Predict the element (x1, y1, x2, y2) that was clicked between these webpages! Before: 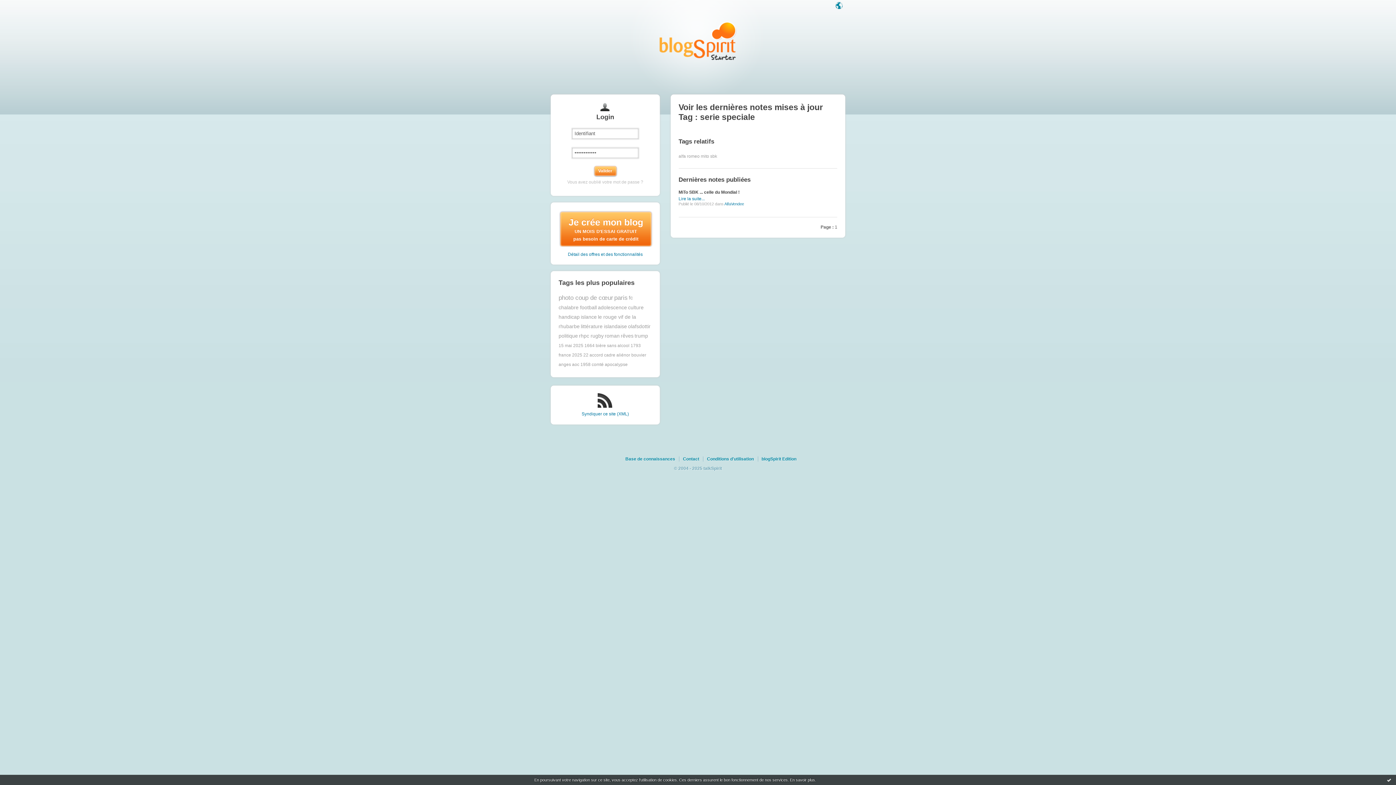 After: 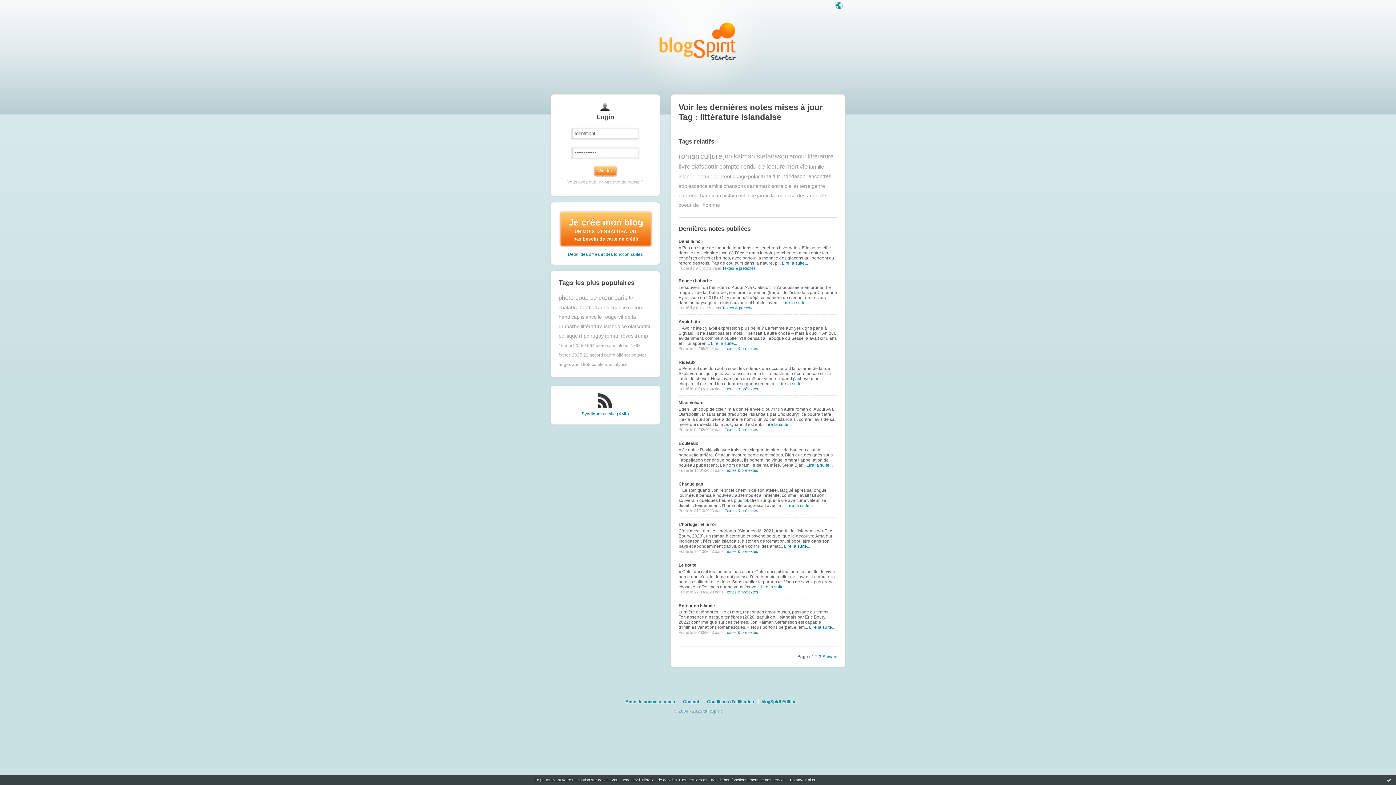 Action: bbox: (580, 323, 627, 329) label: littérature islandaise